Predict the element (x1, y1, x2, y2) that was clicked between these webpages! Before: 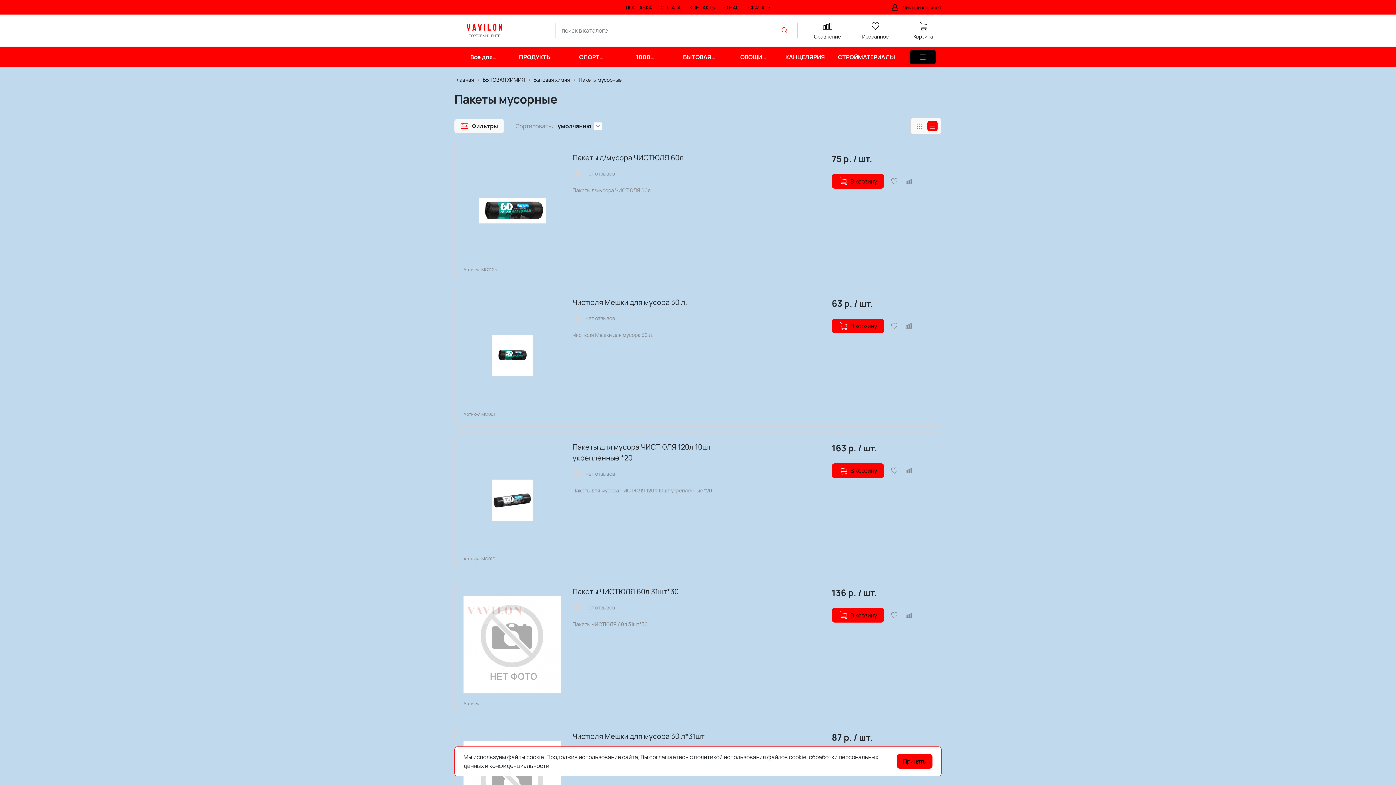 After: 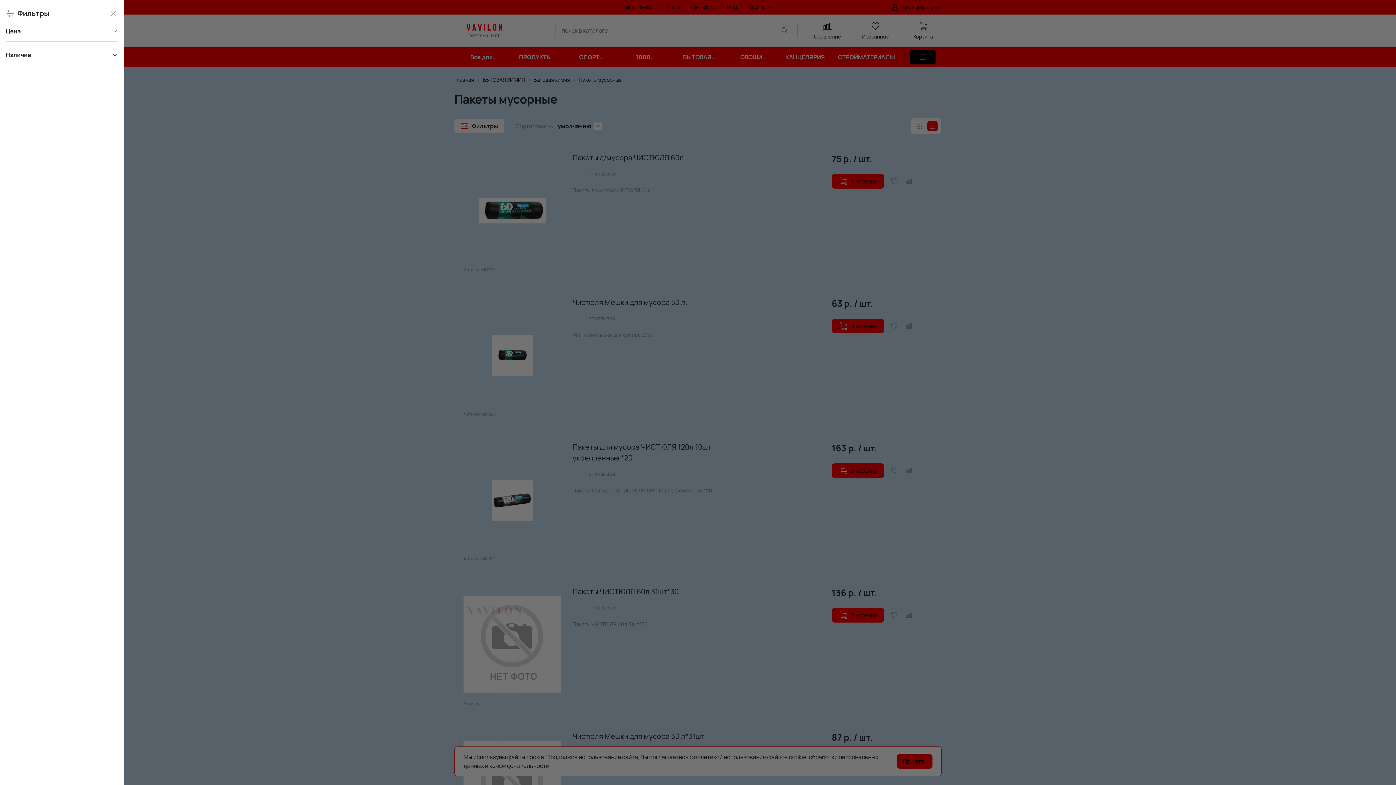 Action: bbox: (454, 118, 504, 133) label: Фильтры